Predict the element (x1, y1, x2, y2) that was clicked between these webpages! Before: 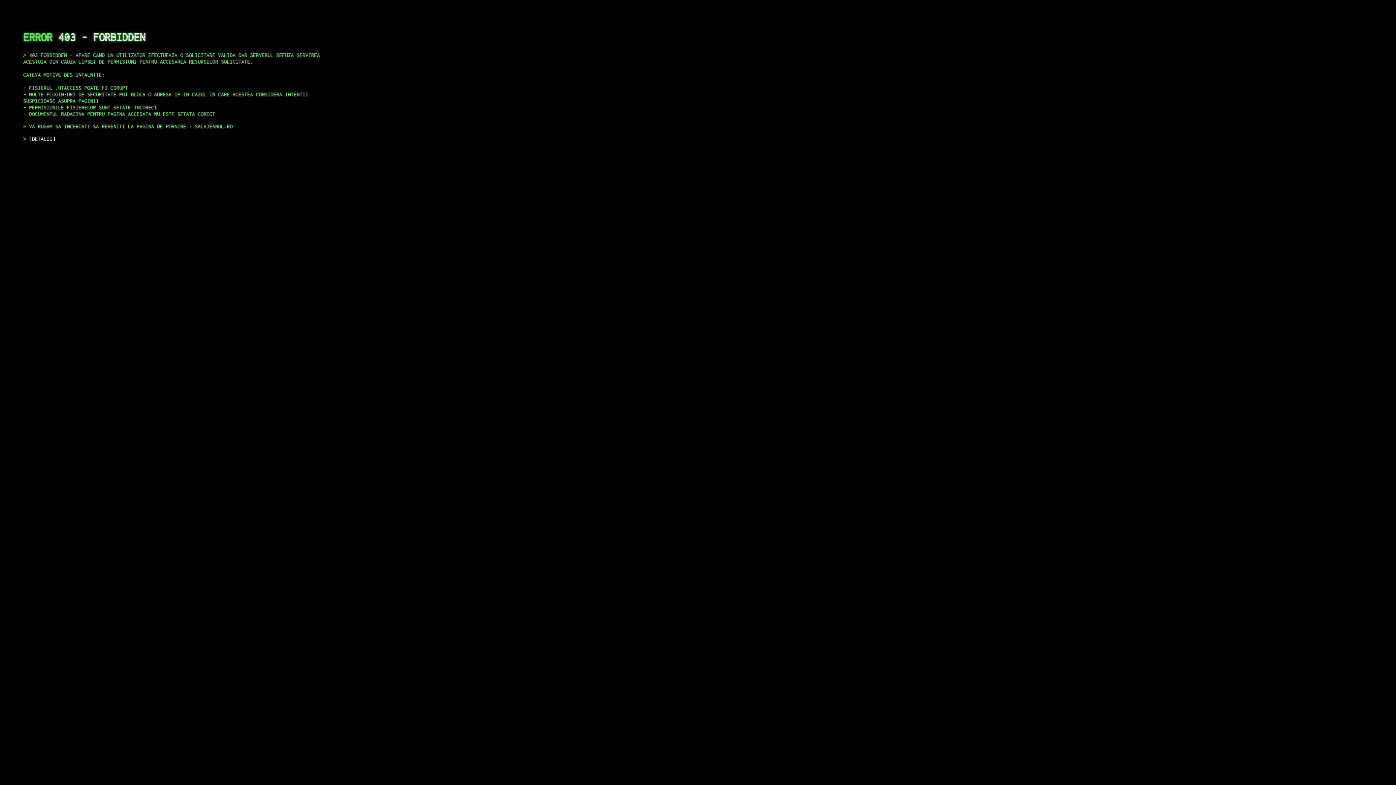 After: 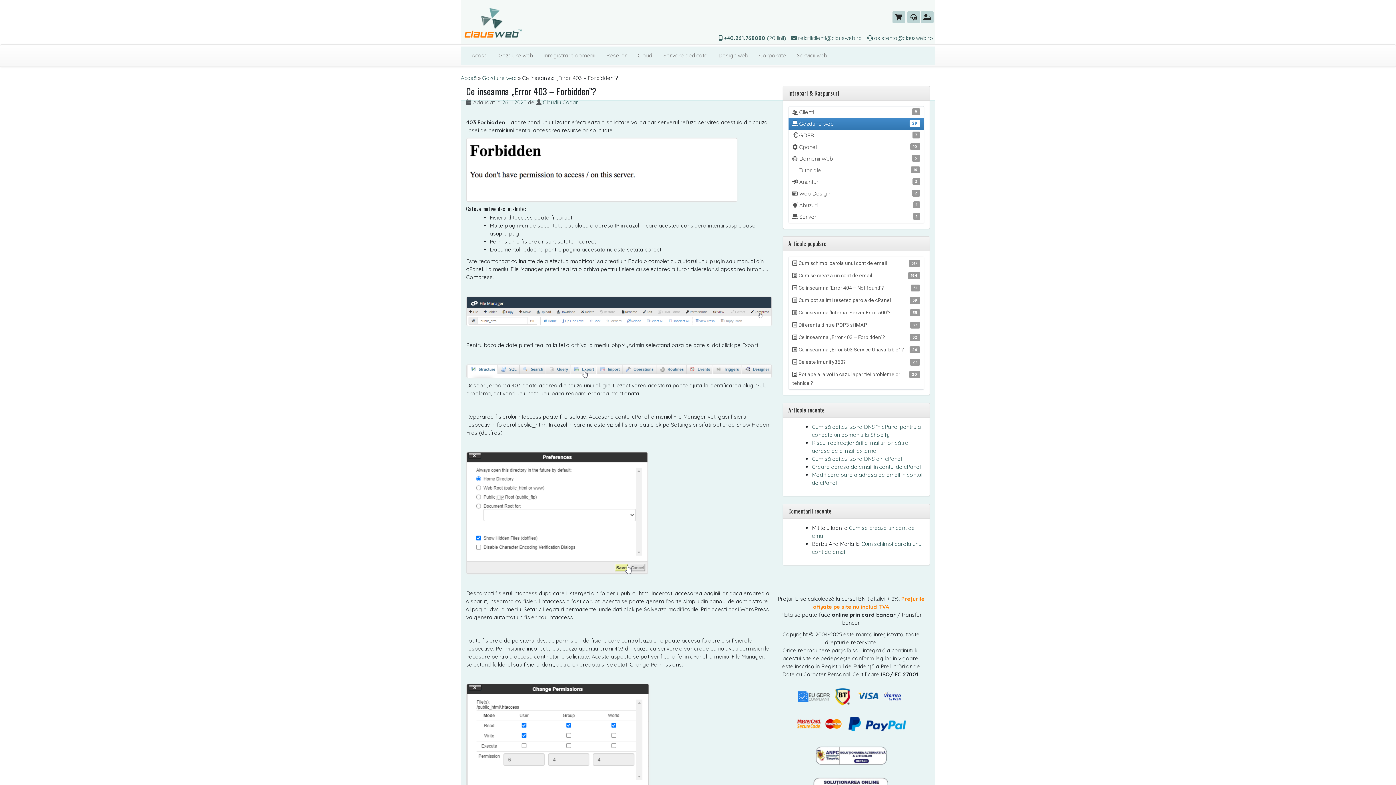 Action: bbox: (29, 135, 55, 141) label: DETALII